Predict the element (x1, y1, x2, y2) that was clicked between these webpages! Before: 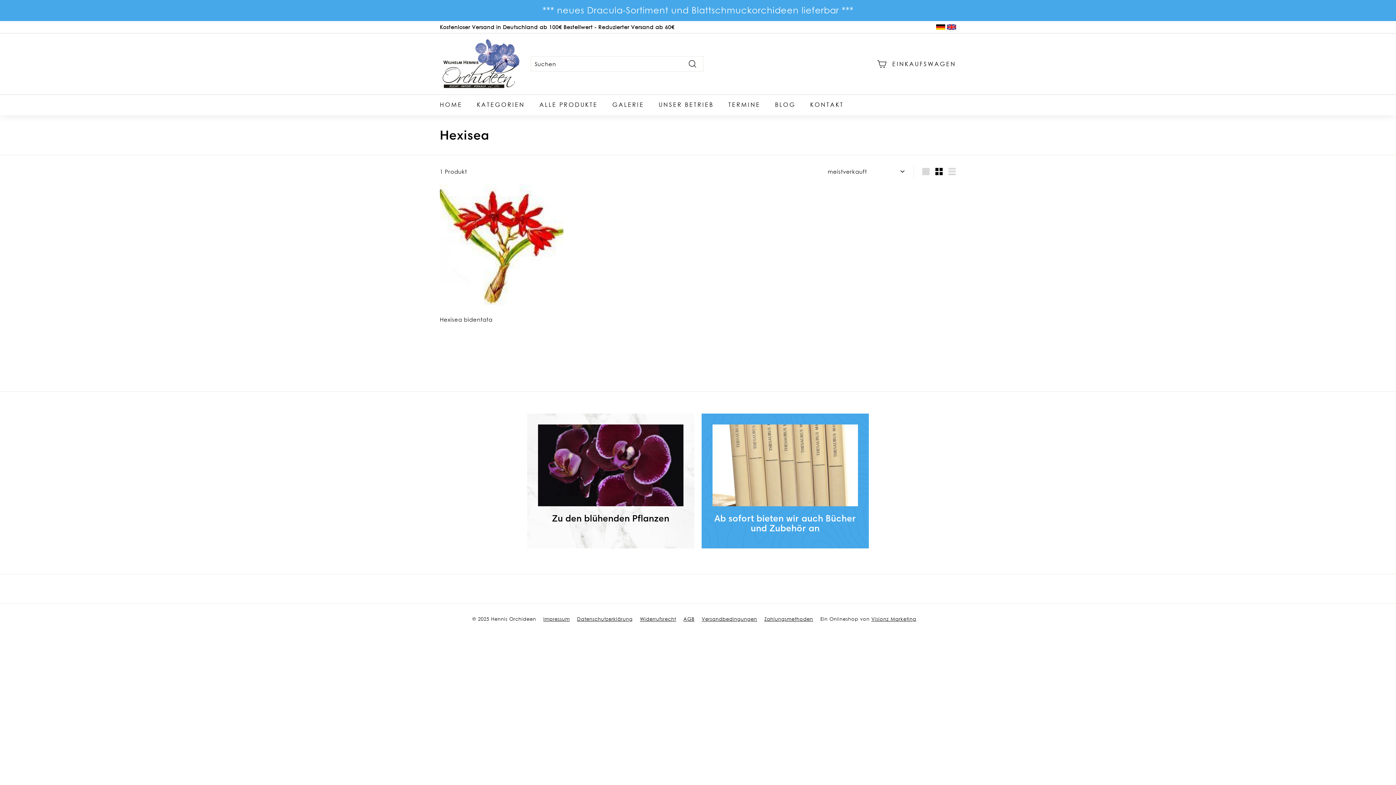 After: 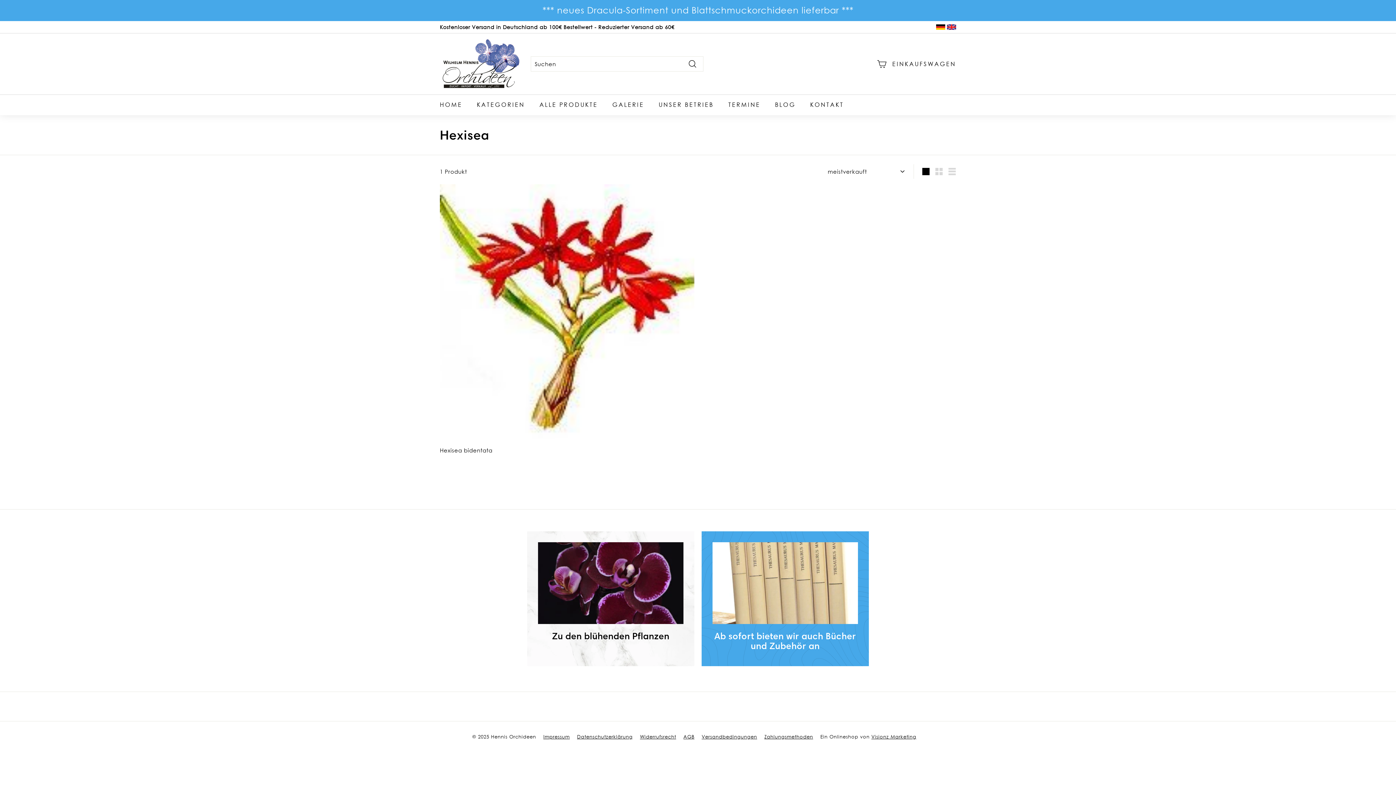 Action: label: groß bbox: (919, 164, 932, 178)